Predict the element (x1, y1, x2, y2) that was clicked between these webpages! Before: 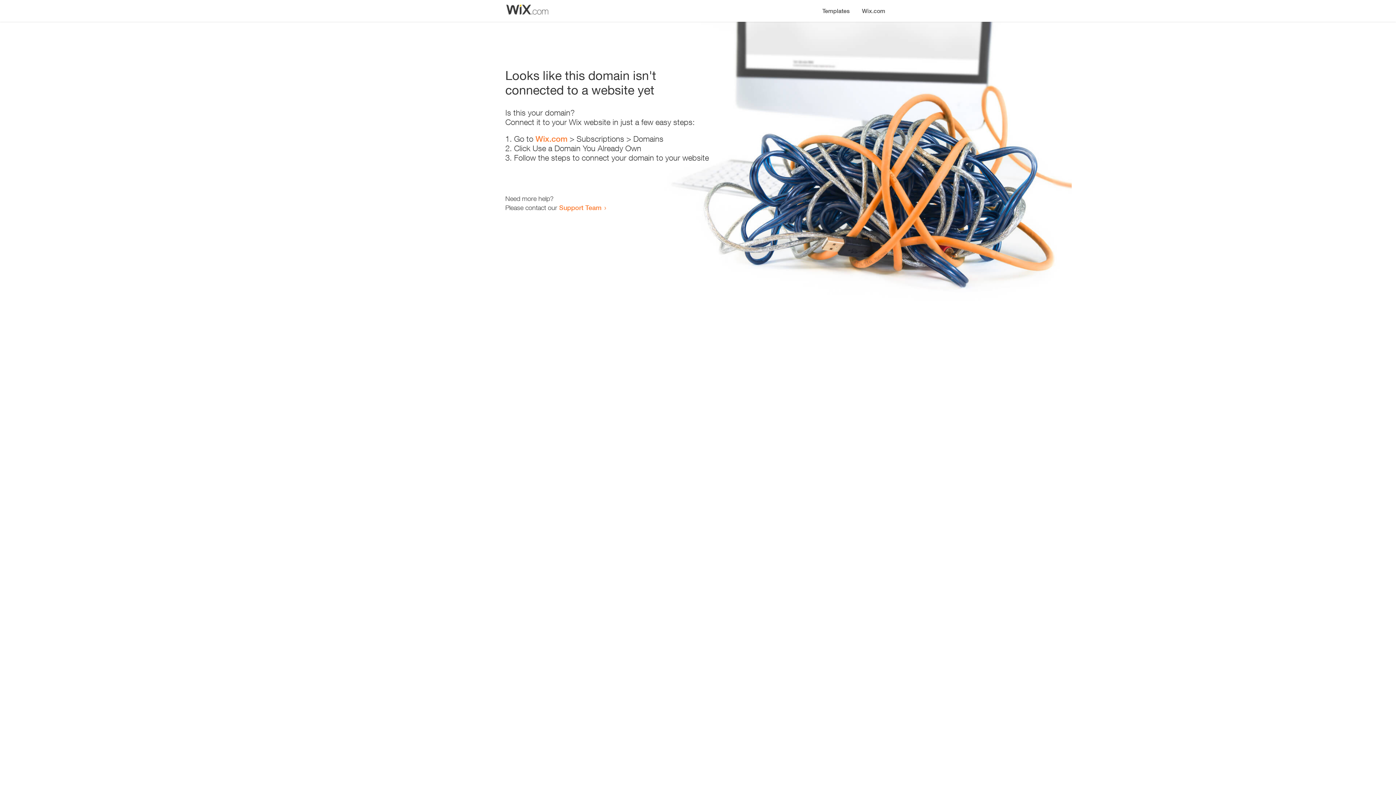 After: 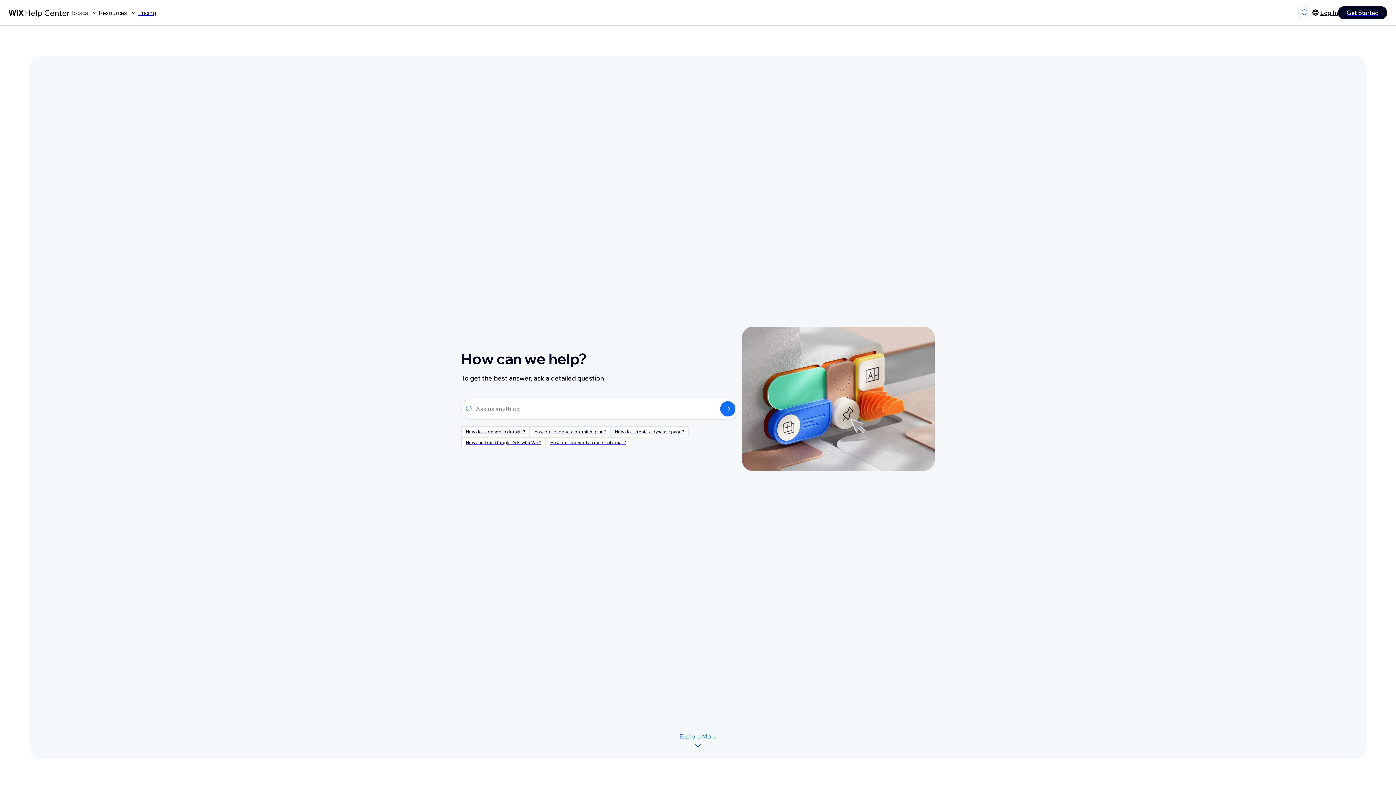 Action: label: Support Team bbox: (559, 203, 601, 211)